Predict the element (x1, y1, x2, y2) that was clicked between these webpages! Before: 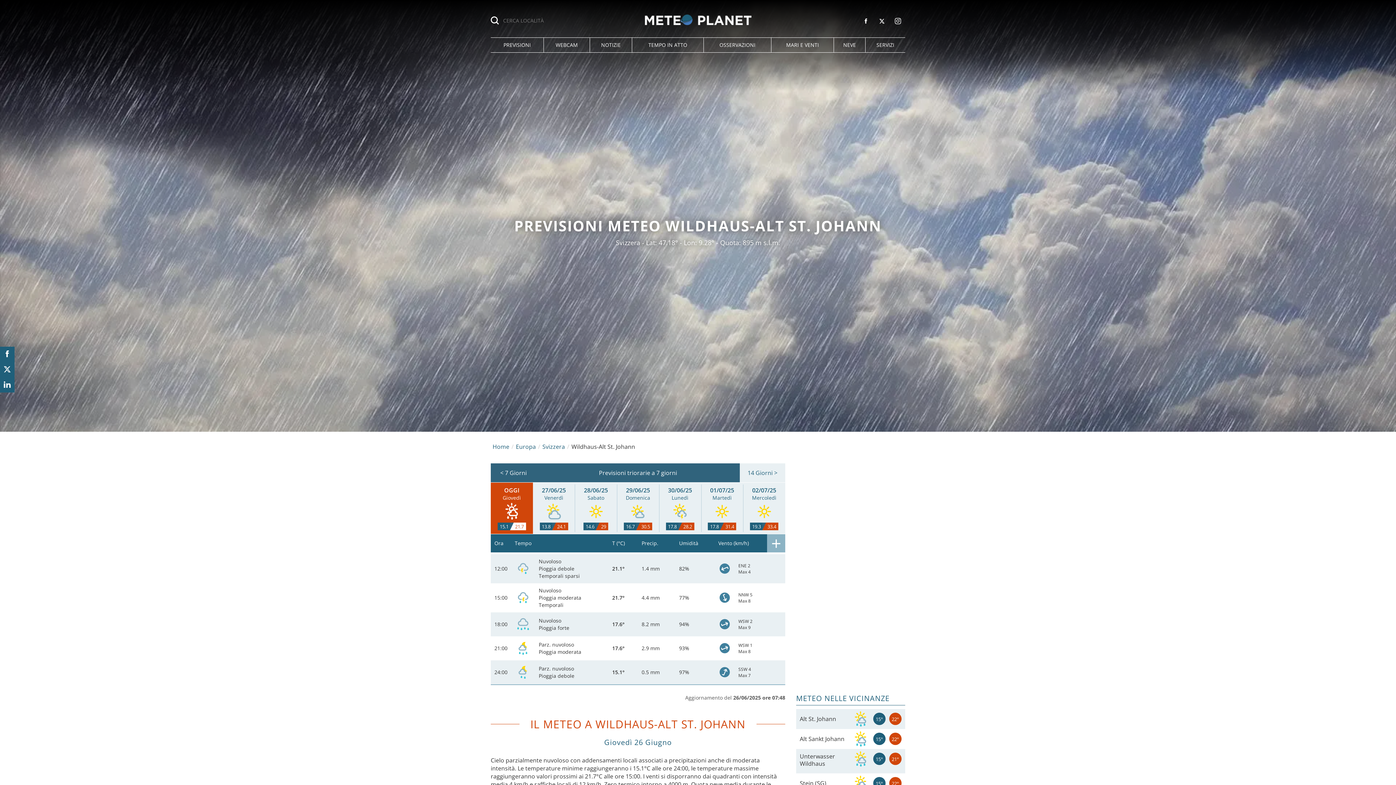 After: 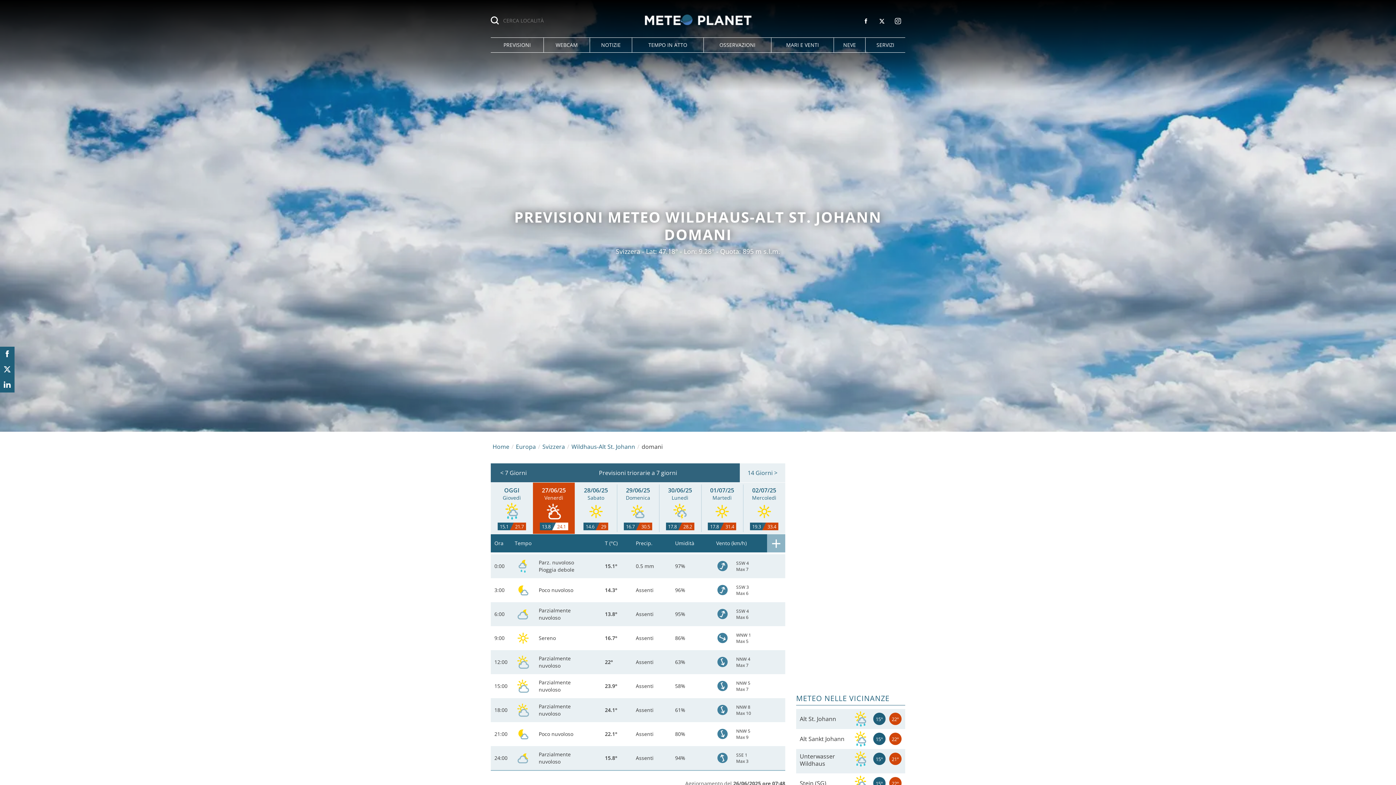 Action: label: 27/06/25
Venerdì
13.824.1 bbox: (532, 482, 575, 534)